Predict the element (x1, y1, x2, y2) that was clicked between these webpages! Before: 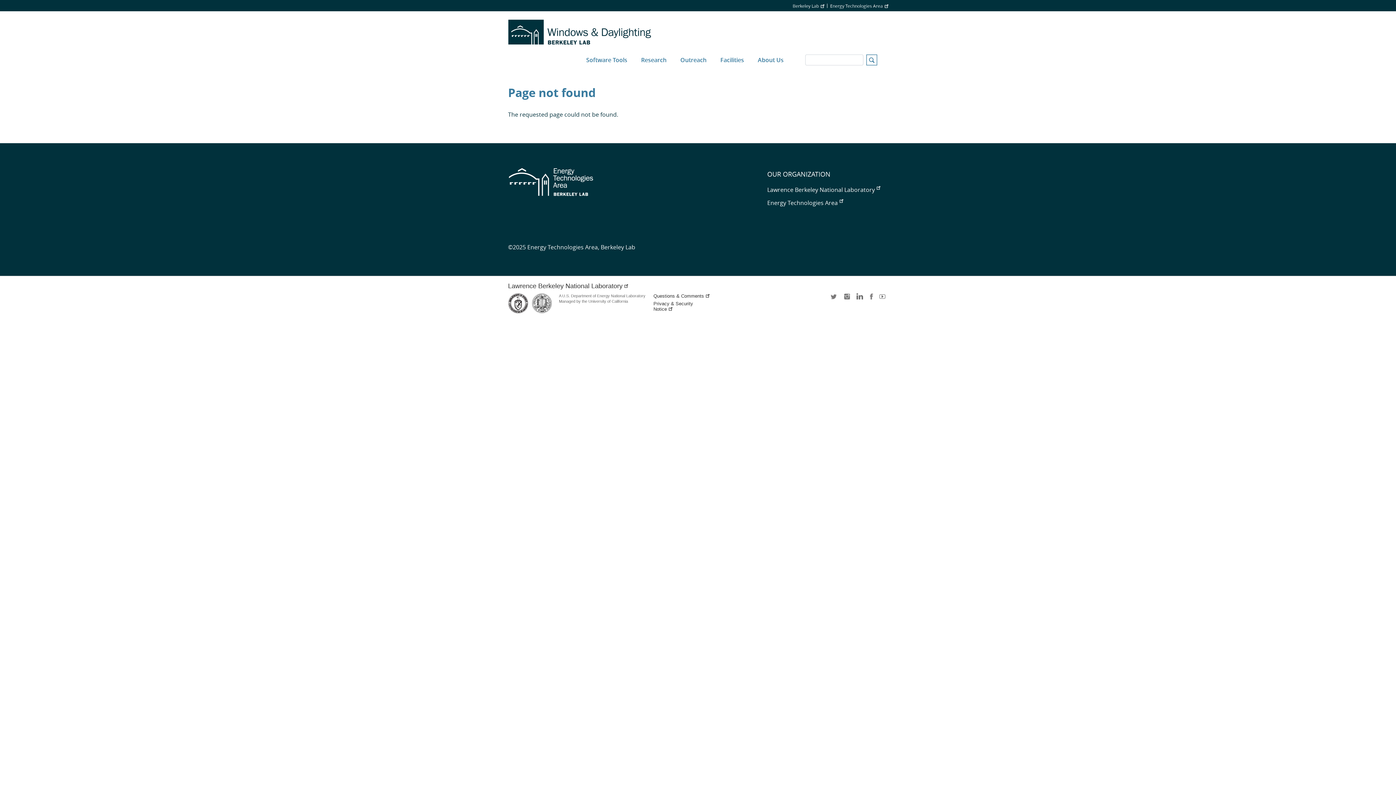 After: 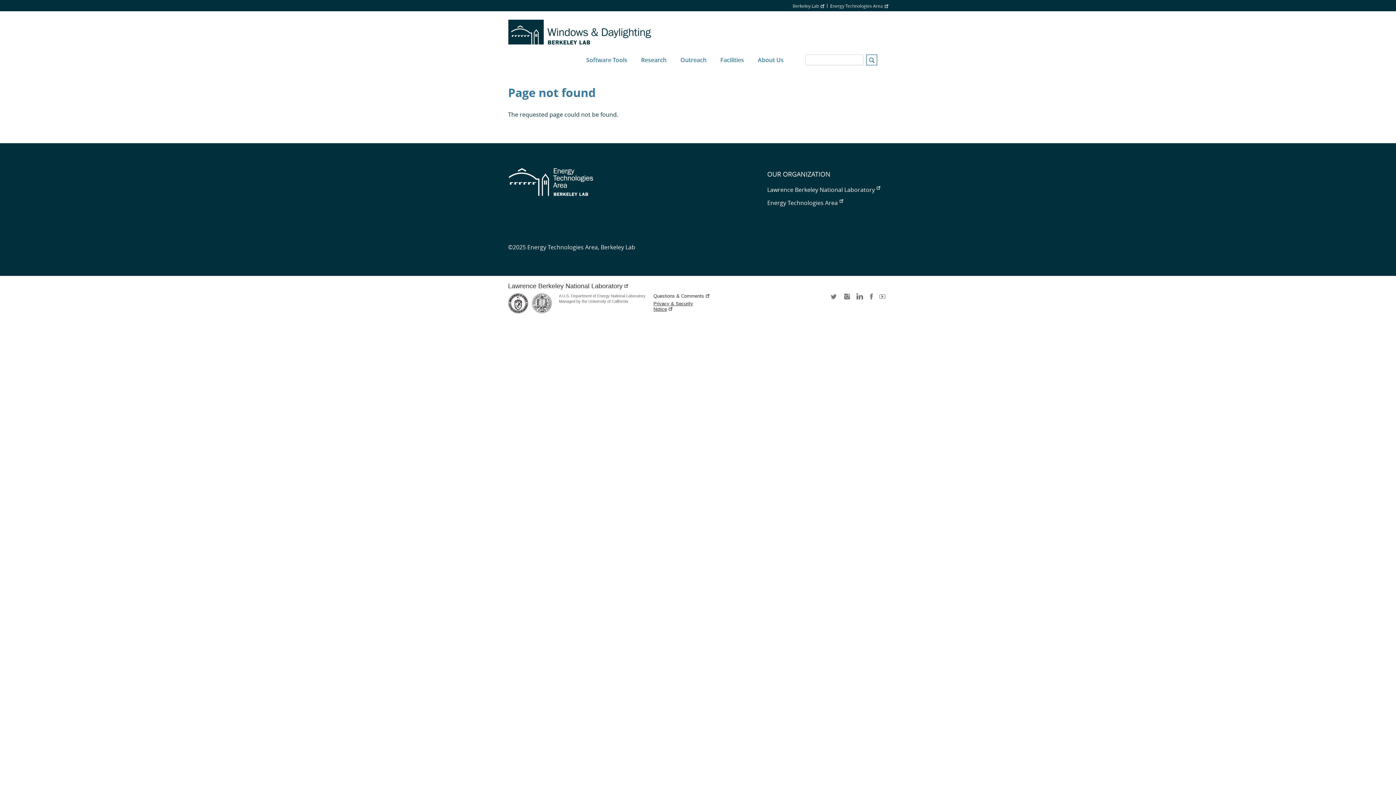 Action: bbox: (653, 301, 711, 312) label: Privacy & Security Notice